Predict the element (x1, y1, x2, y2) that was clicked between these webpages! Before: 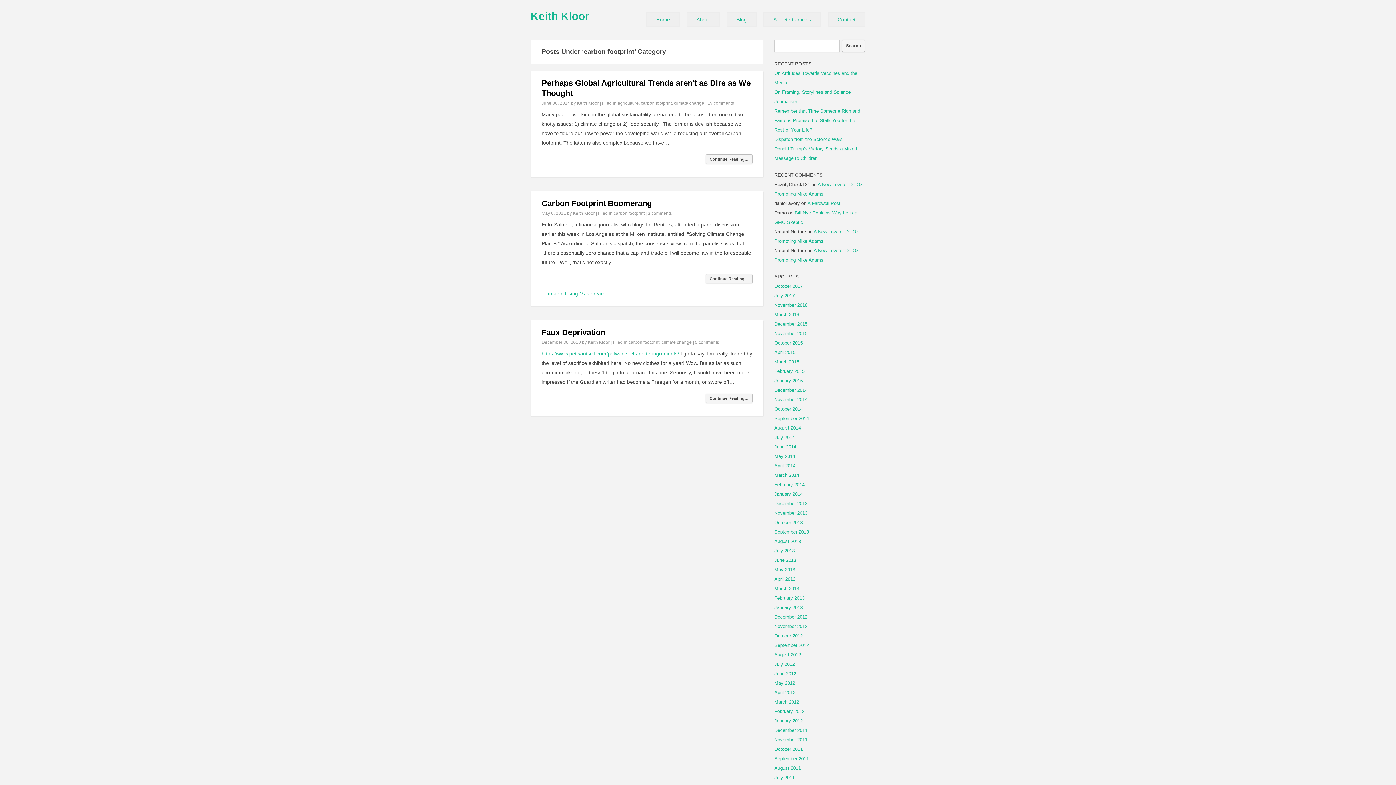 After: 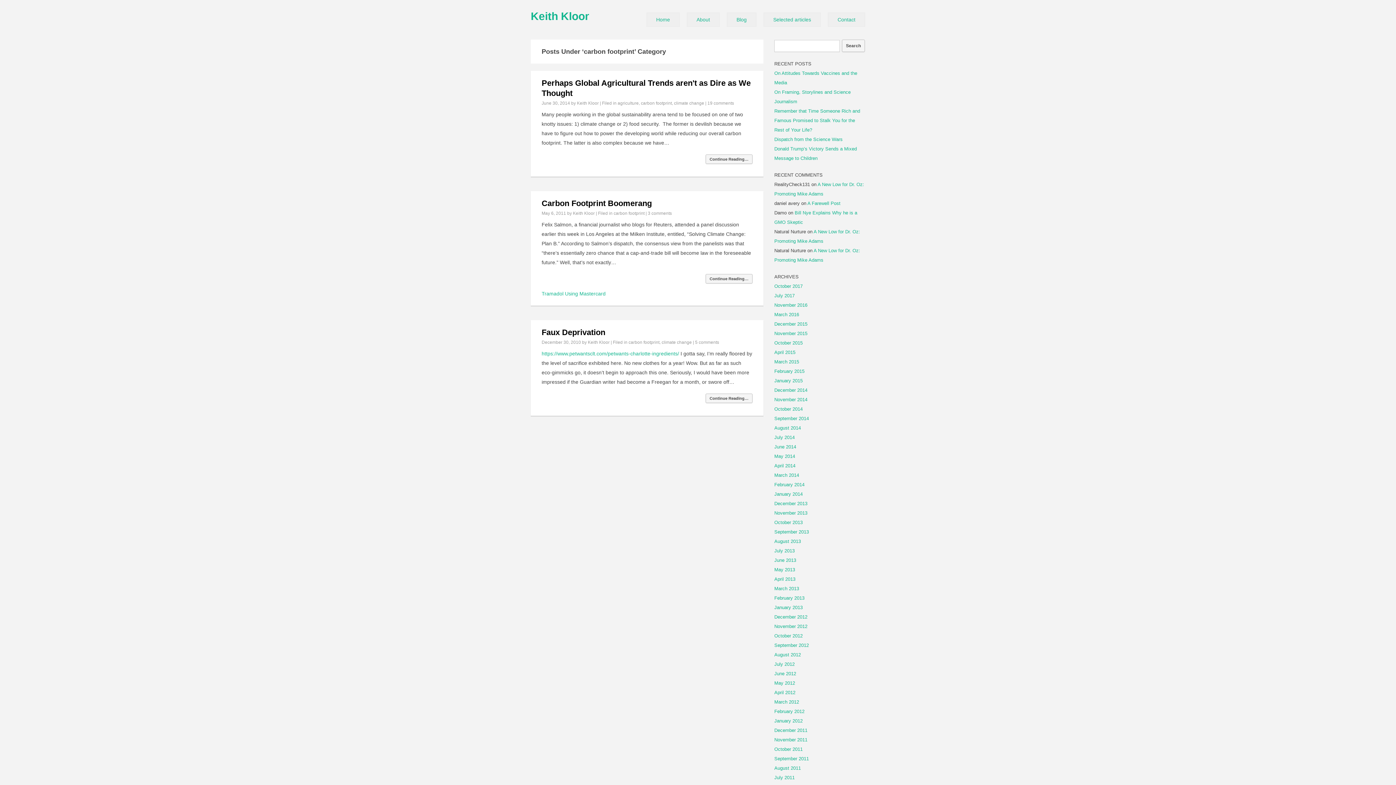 Action: bbox: (628, 340, 659, 345) label: carbon footprint